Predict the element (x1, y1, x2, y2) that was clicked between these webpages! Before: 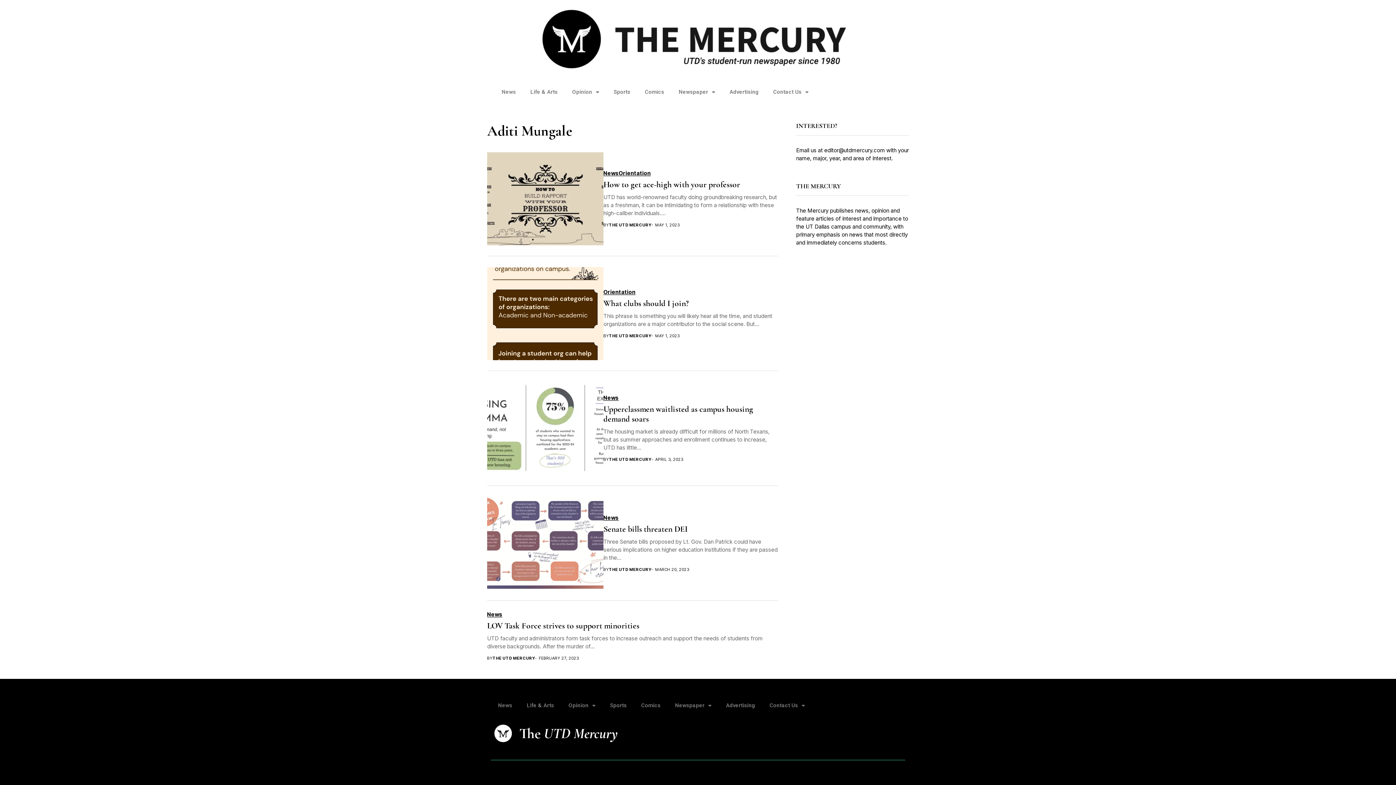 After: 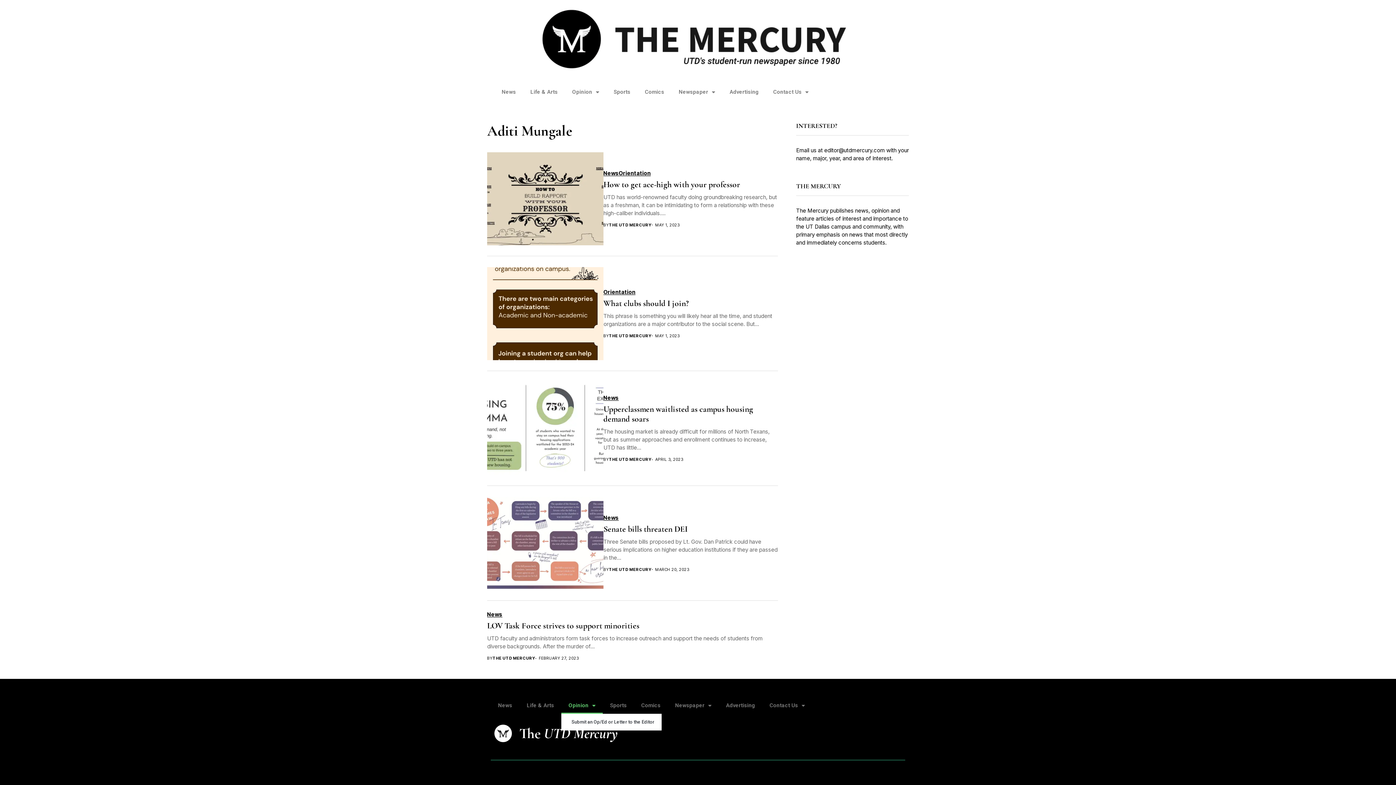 Action: label: Opinion bbox: (561, 697, 602, 714)